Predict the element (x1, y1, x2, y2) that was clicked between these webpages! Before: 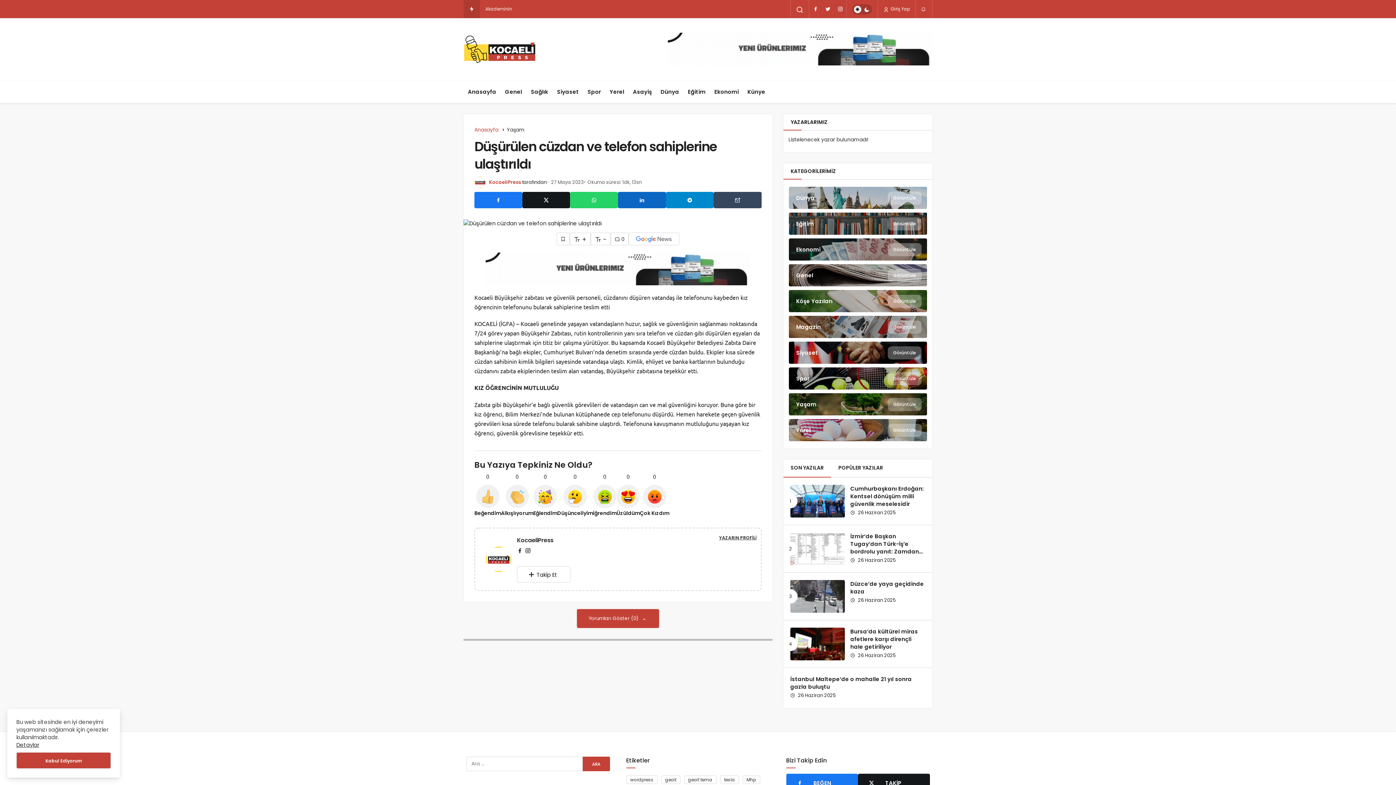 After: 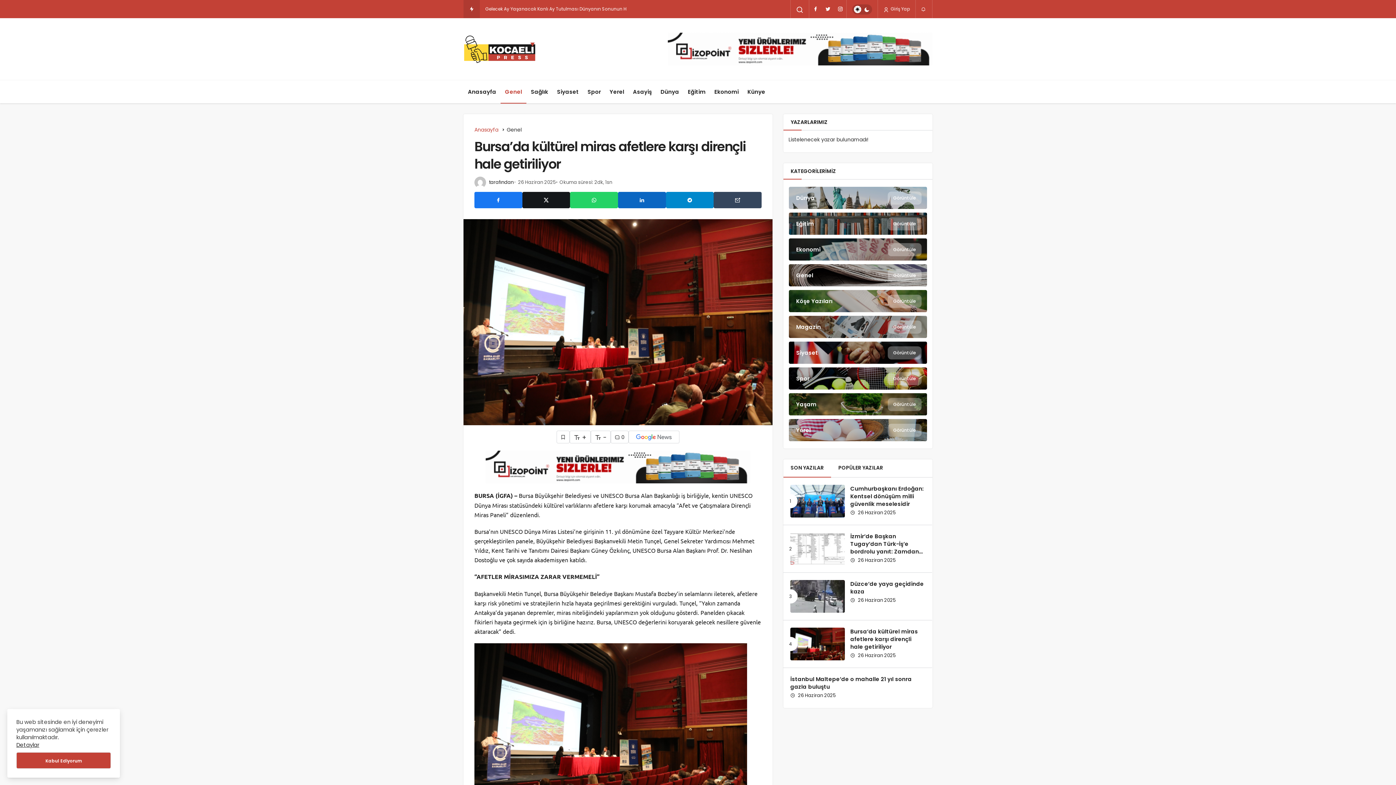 Action: bbox: (850, 627, 918, 650) label: Bursa’da kültürel miras afetlere karşı dirençli hale getiriliyor